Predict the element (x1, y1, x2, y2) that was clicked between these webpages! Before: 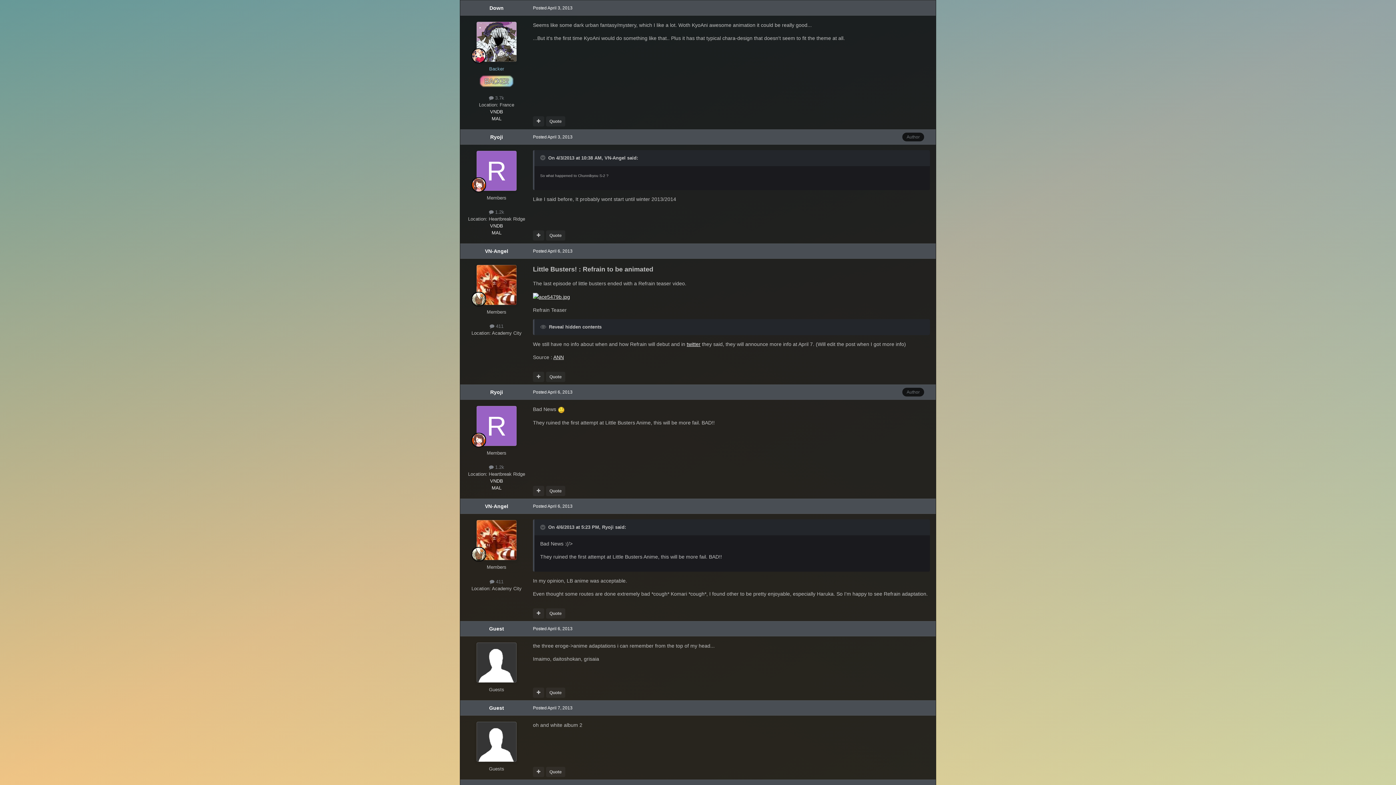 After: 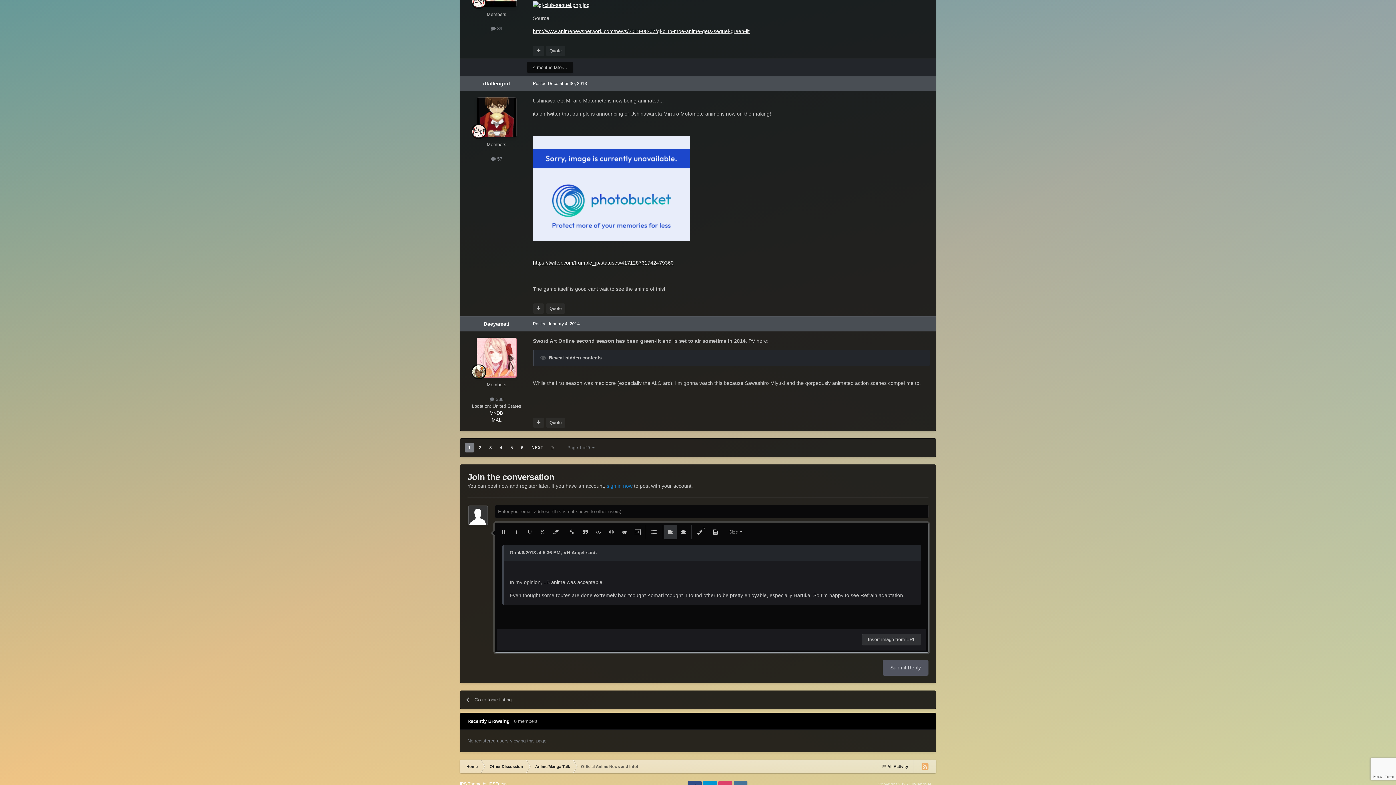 Action: label: Quote bbox: (546, 608, 565, 618)